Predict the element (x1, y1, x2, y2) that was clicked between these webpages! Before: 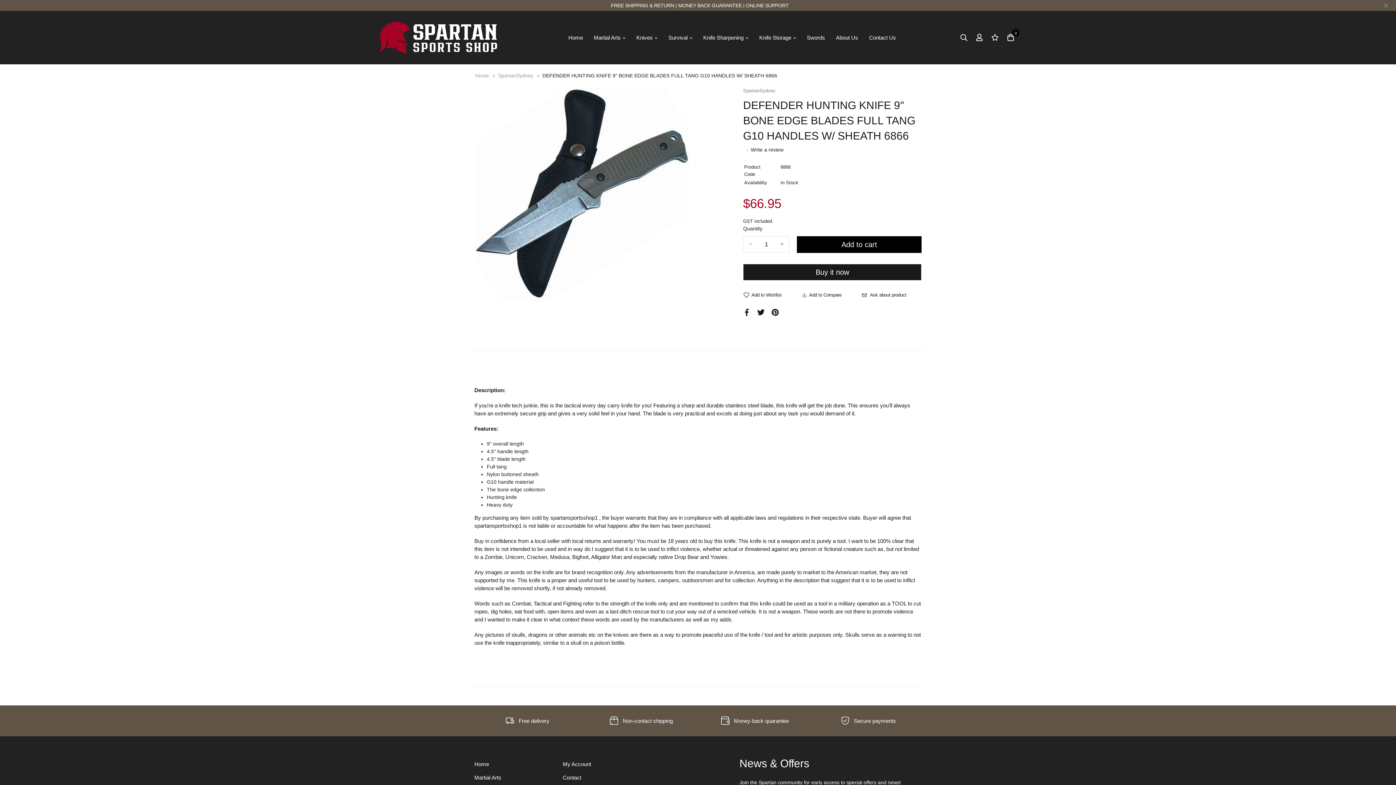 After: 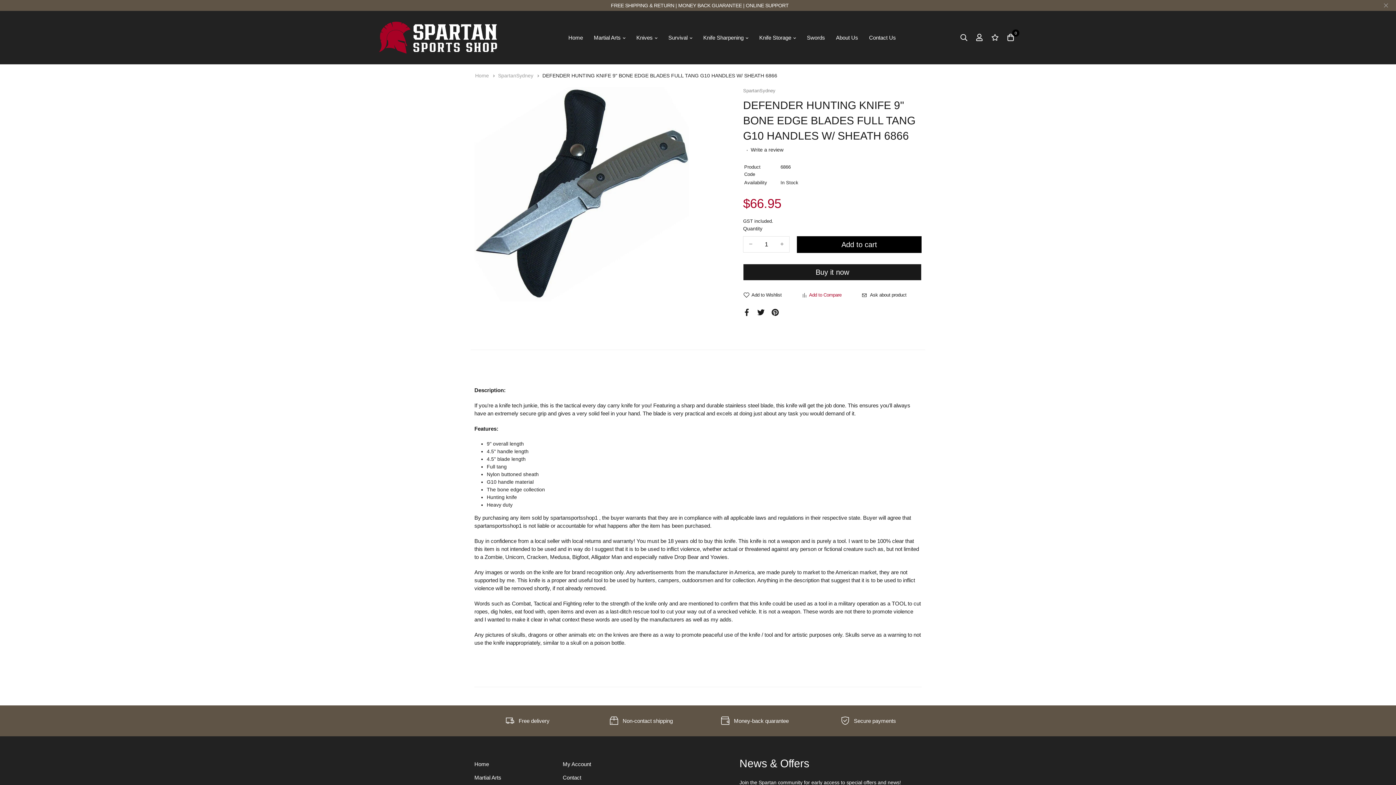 Action: label:  Add to Compare bbox: (802, 291, 862, 298)